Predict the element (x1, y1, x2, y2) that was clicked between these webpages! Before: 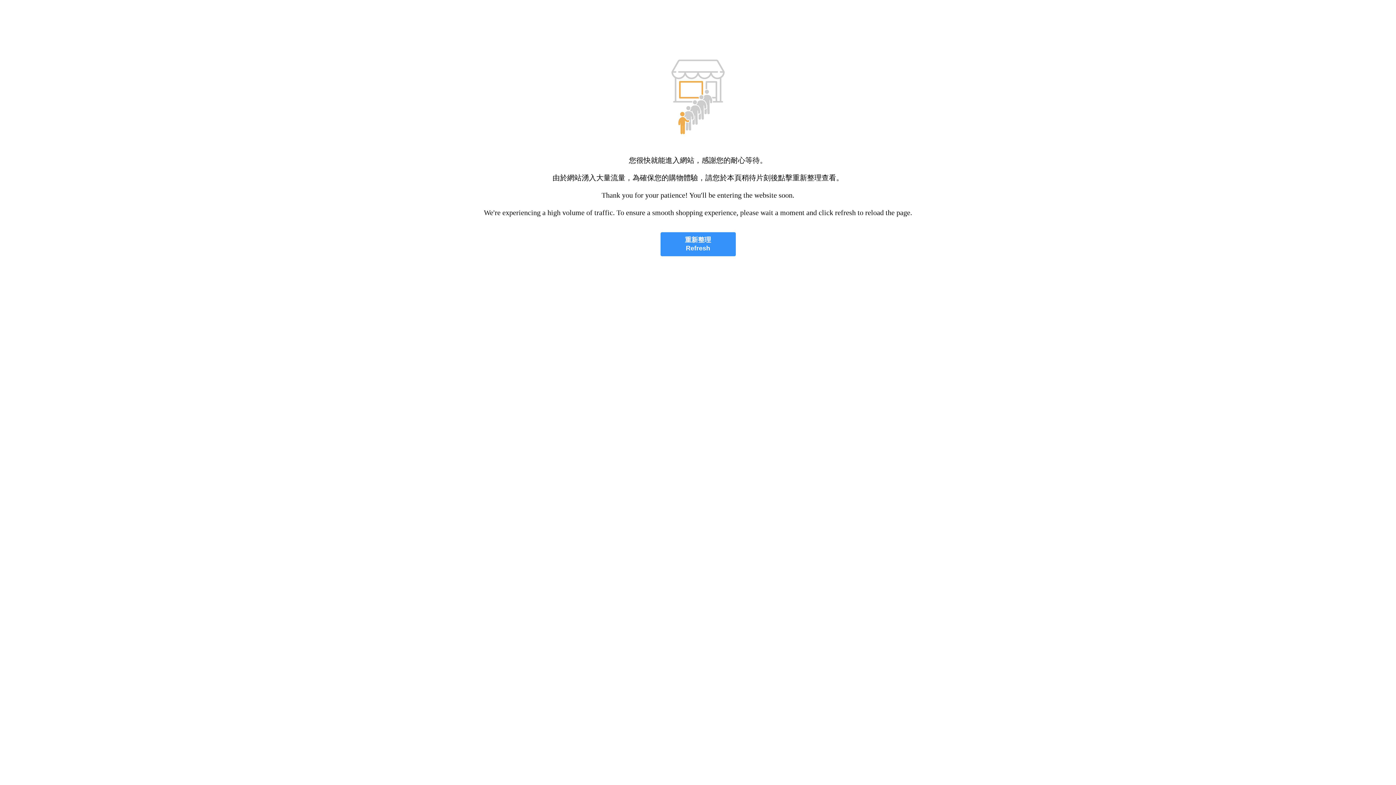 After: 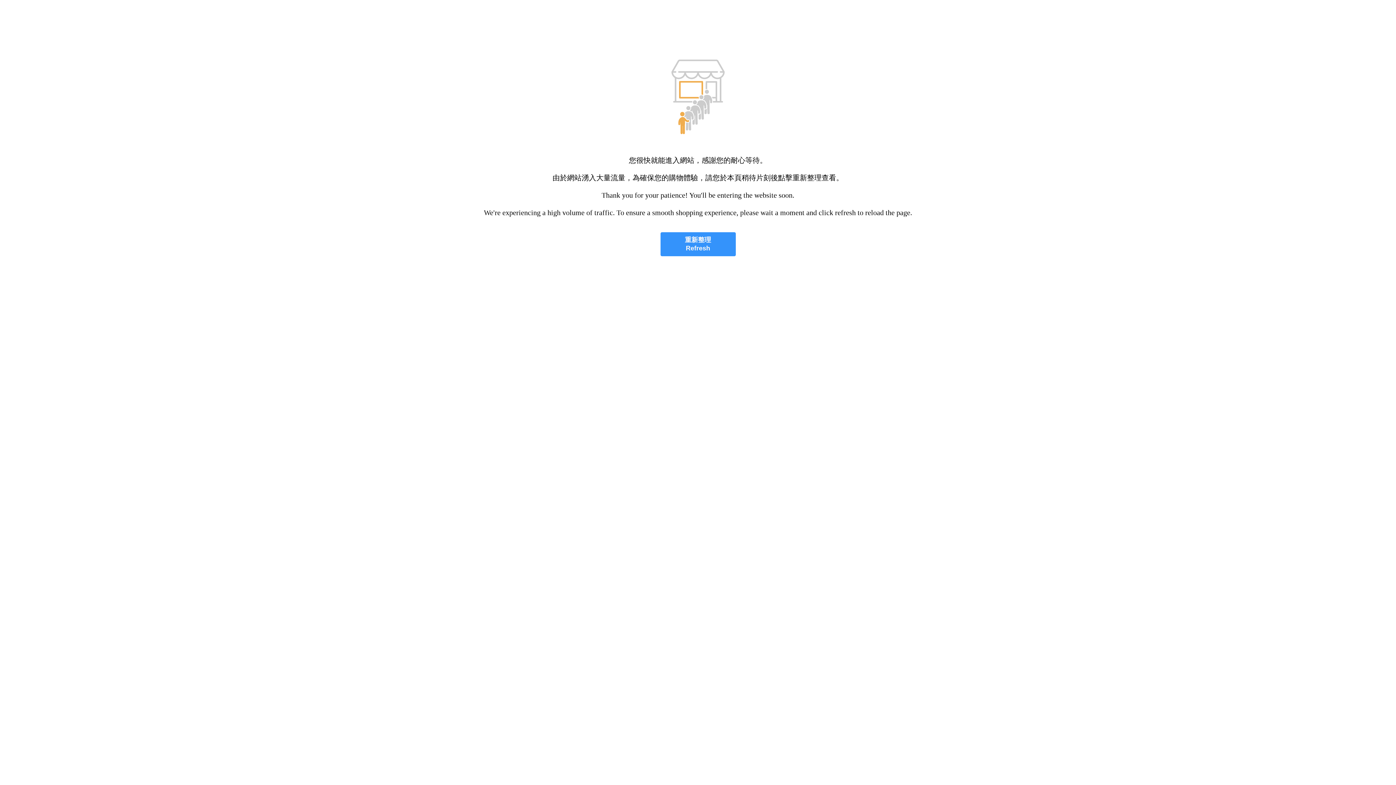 Action: bbox: (660, 232, 735, 256) label: 重新整理
Refresh